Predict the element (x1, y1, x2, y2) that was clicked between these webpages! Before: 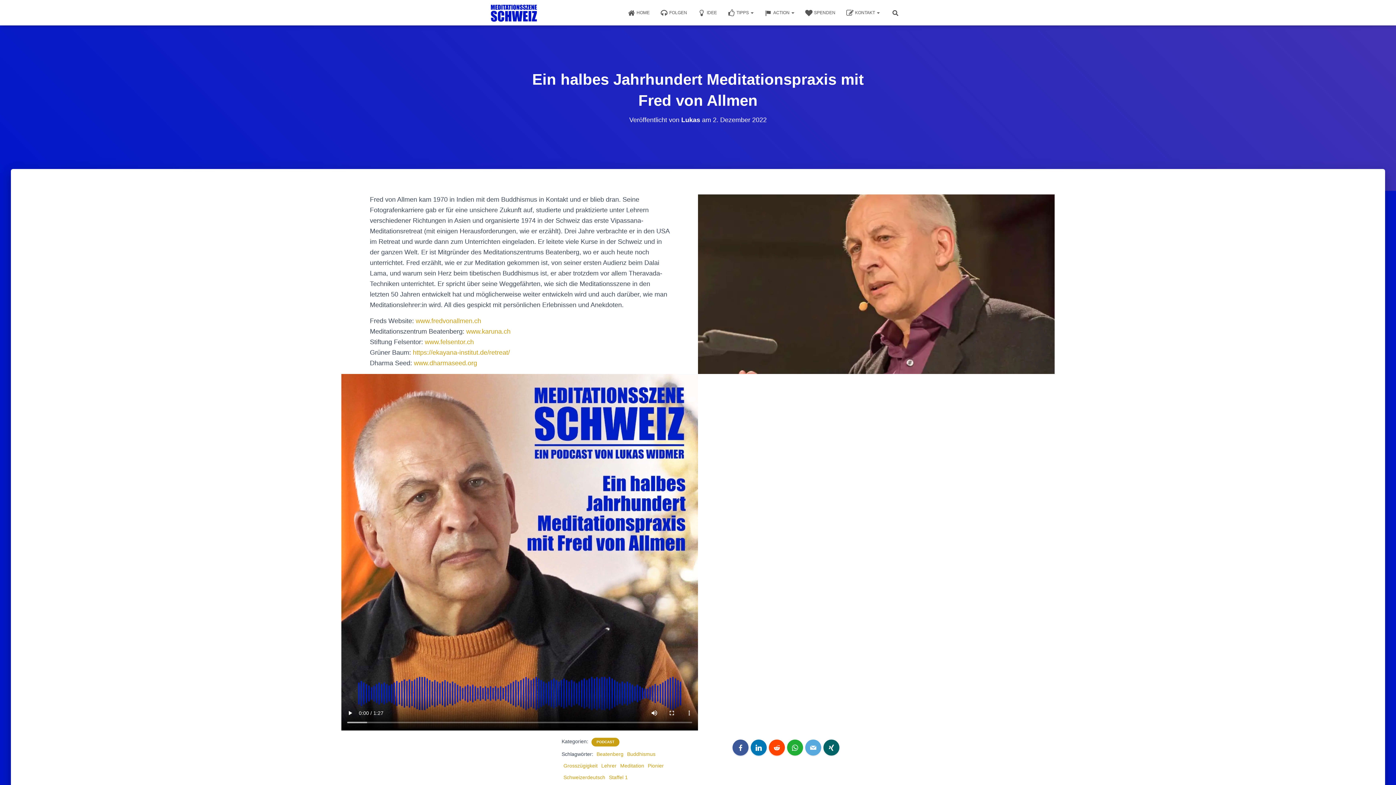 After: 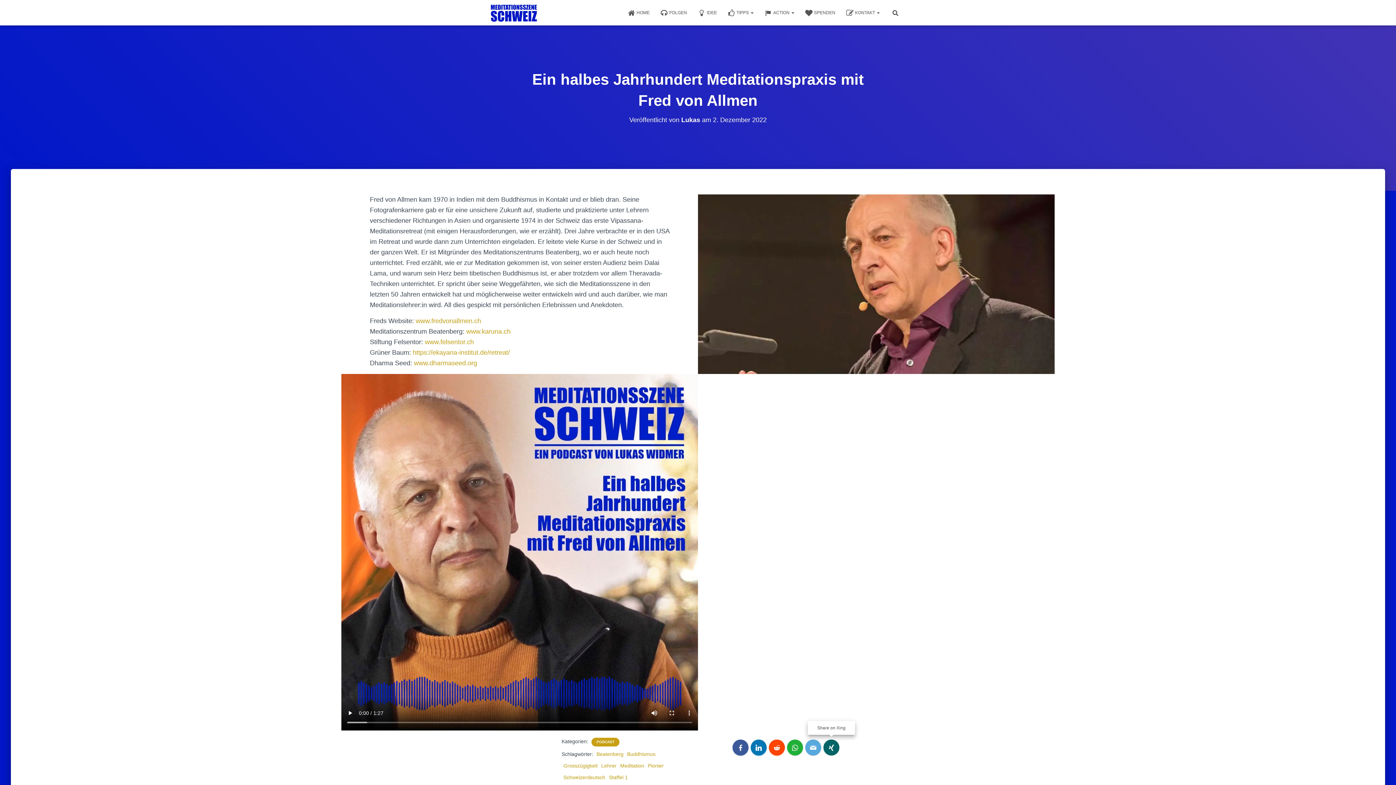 Action: label: Xing bbox: (823, 740, 839, 756)